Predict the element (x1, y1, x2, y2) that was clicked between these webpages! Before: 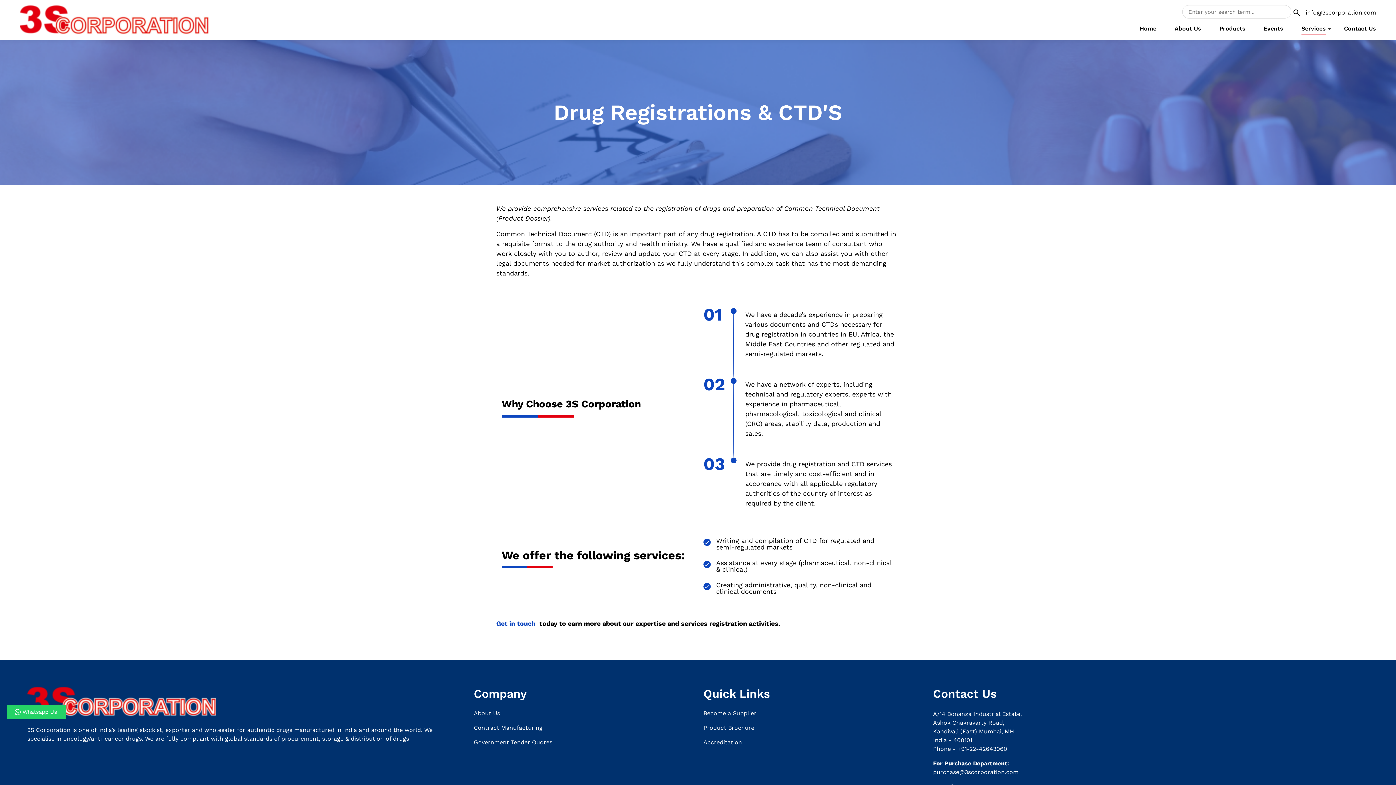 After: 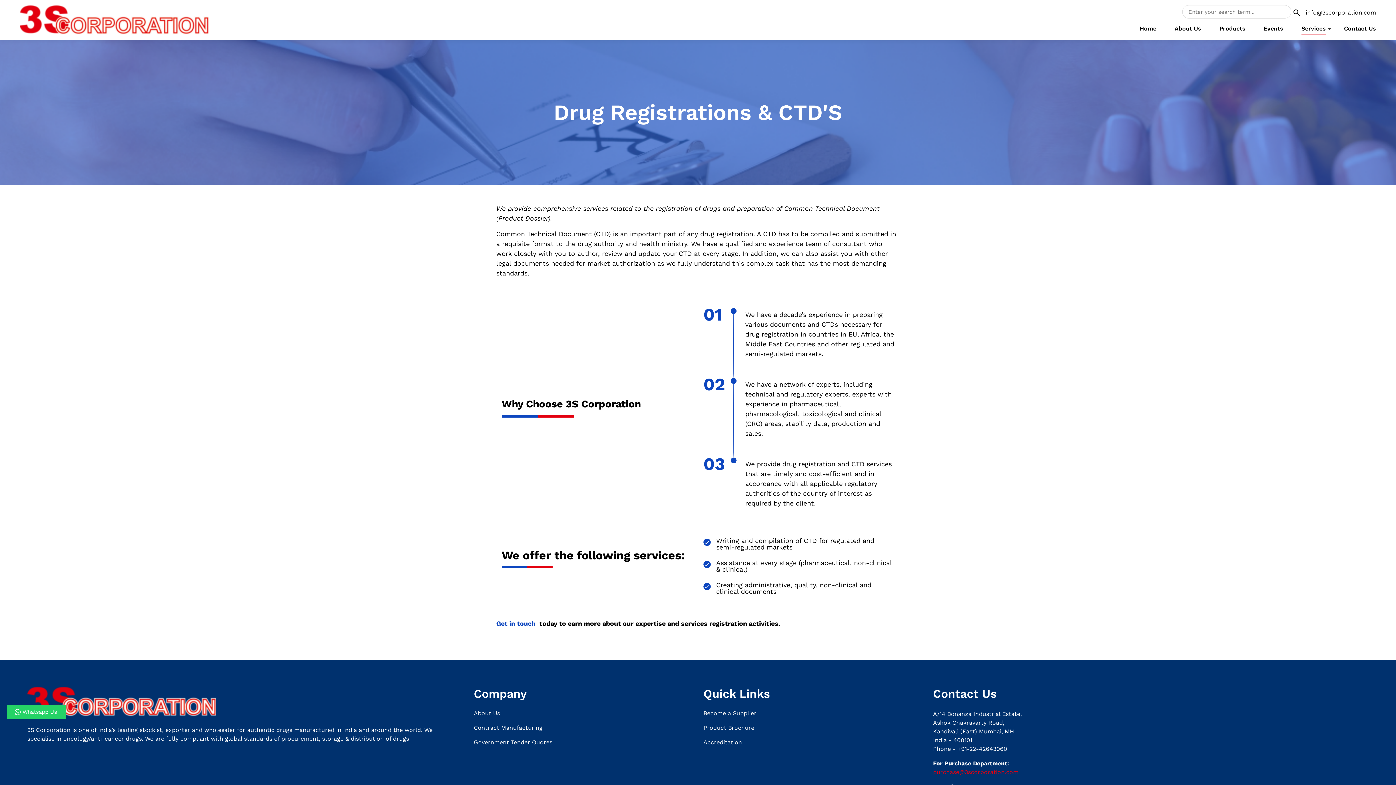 Action: label: purchase@3scorporation.com bbox: (933, 769, 1018, 776)